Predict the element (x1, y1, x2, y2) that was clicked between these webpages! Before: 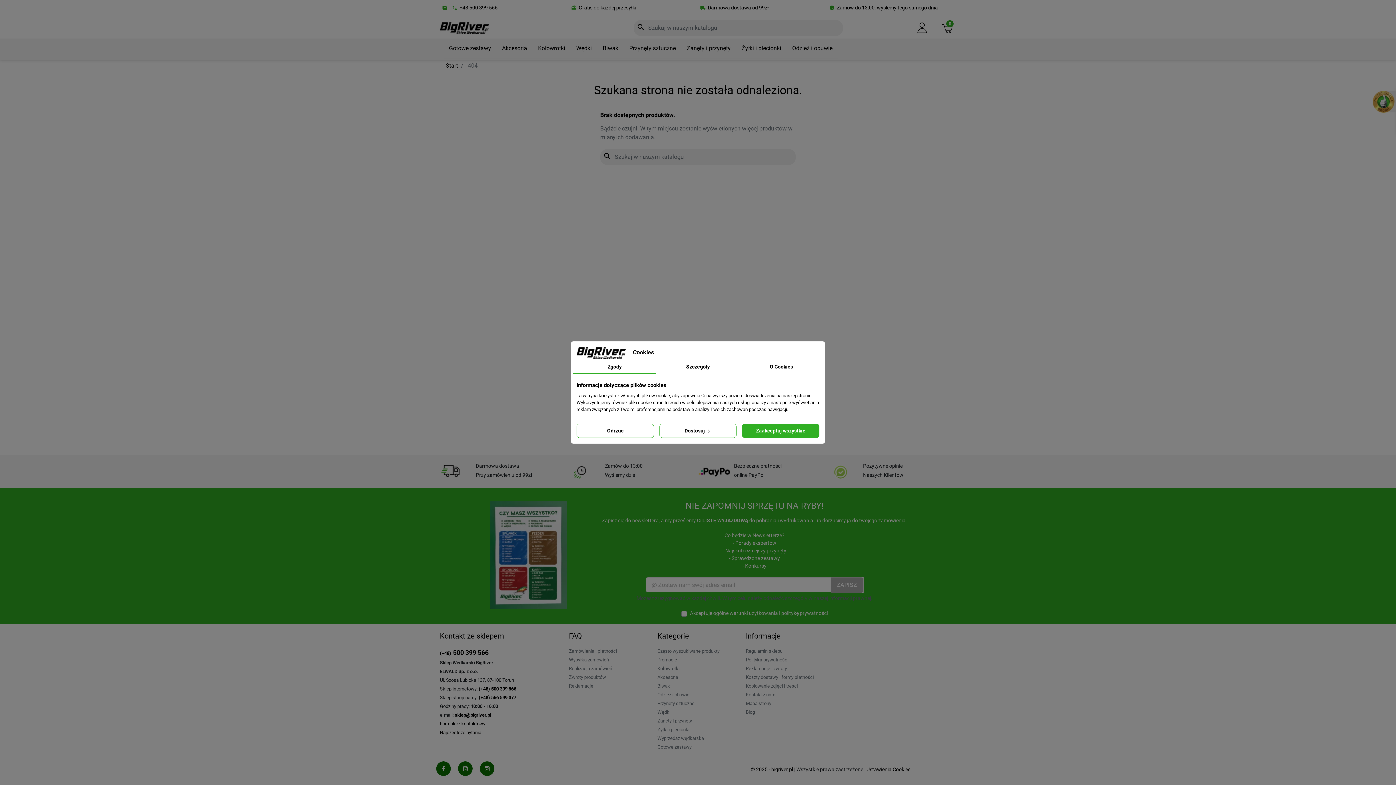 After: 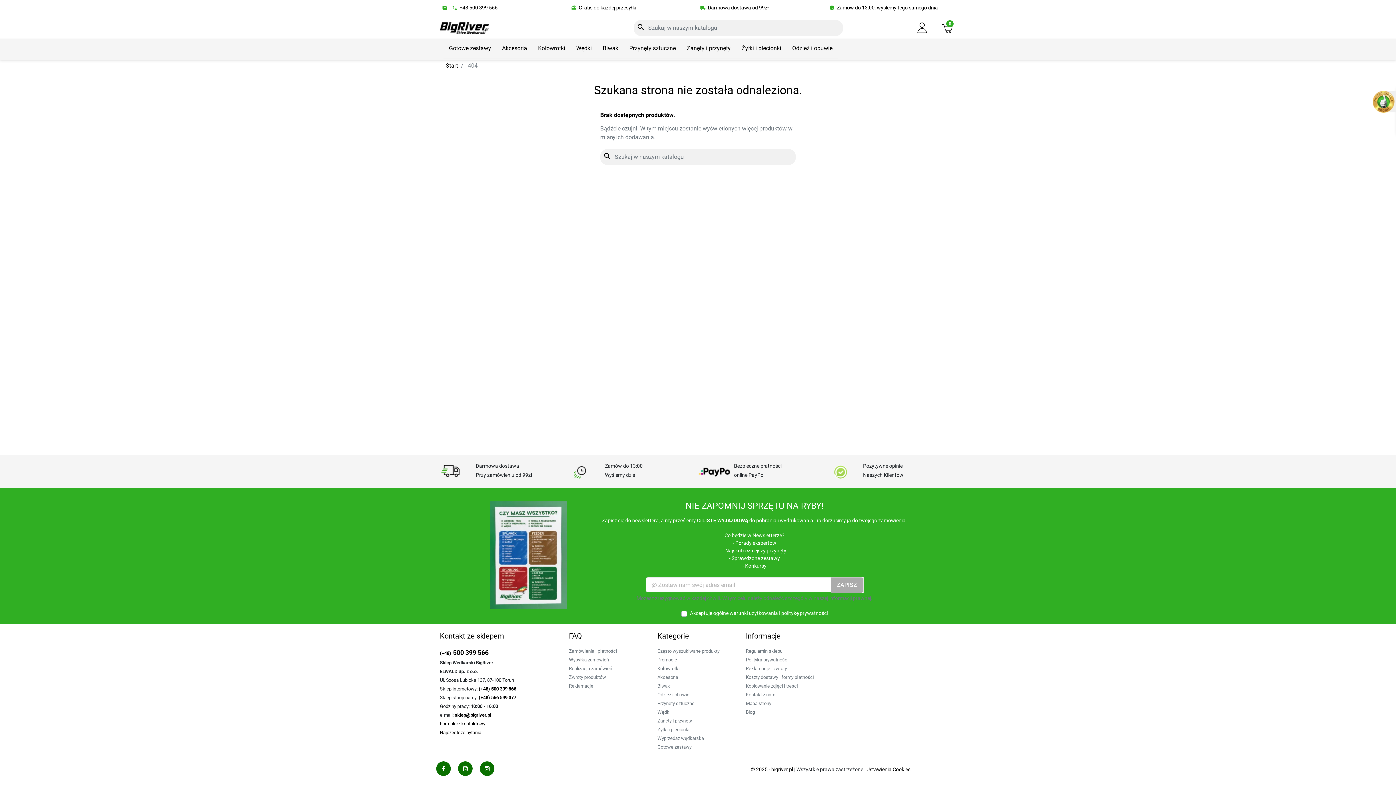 Action: label: Odrzuć bbox: (576, 424, 654, 438)